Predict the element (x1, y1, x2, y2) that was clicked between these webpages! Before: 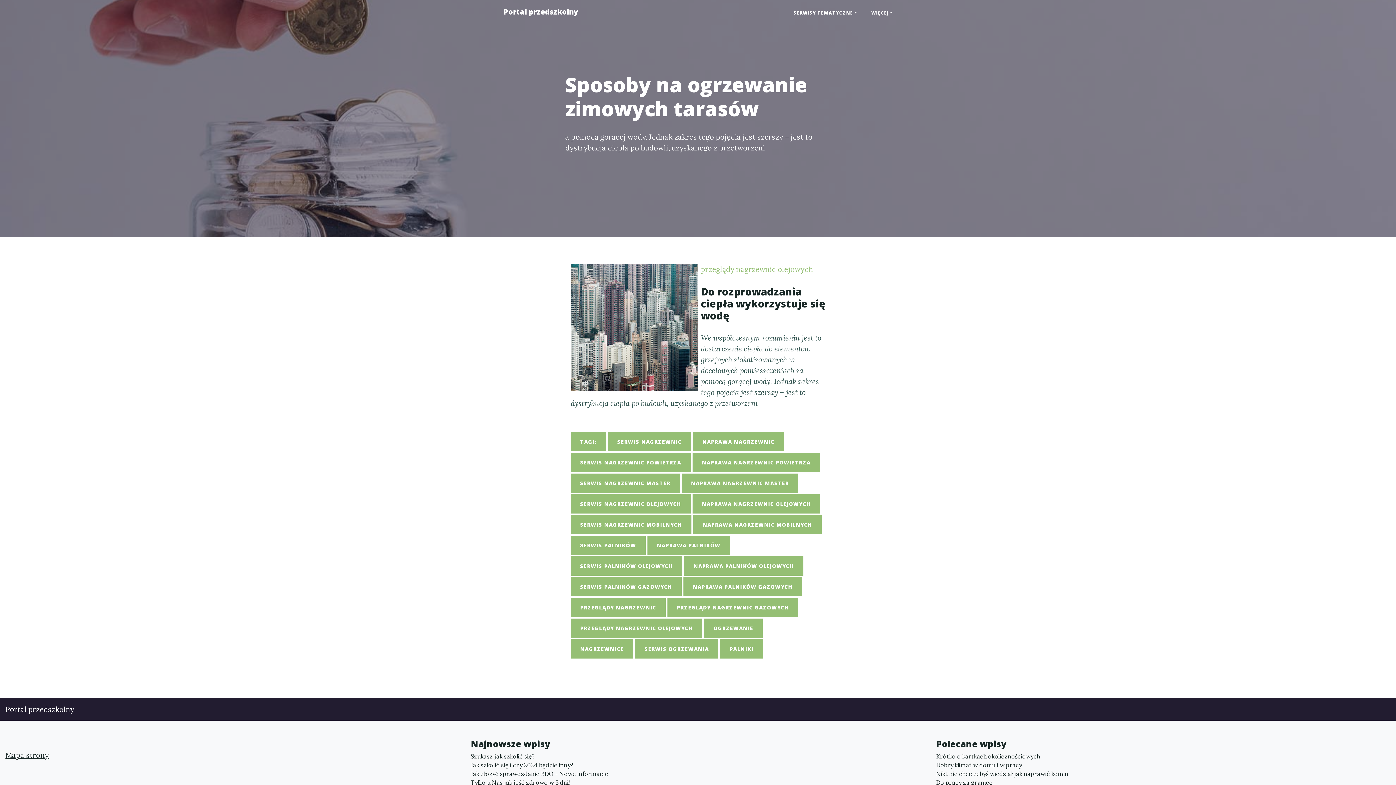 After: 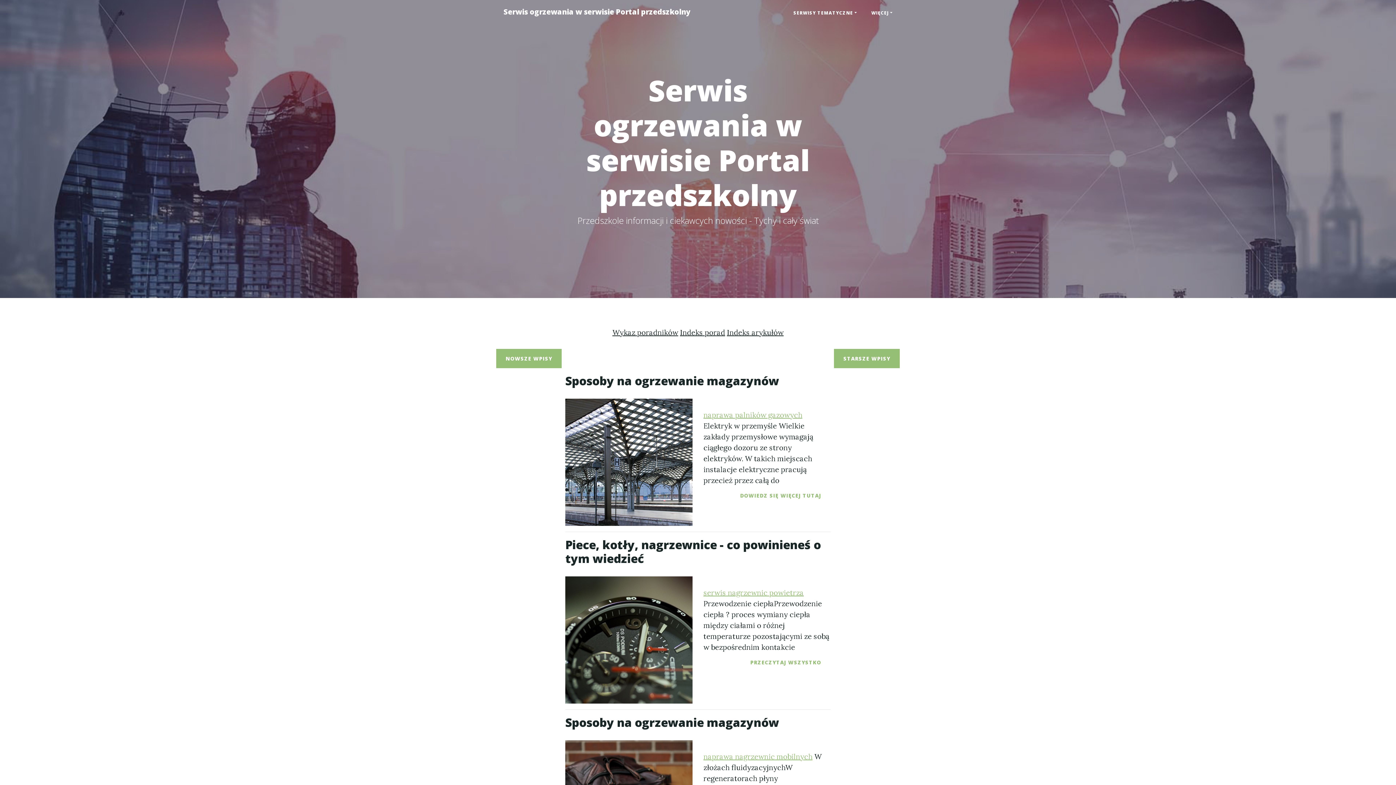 Action: bbox: (635, 639, 718, 658) label: SERWIS OGRZEWANIA